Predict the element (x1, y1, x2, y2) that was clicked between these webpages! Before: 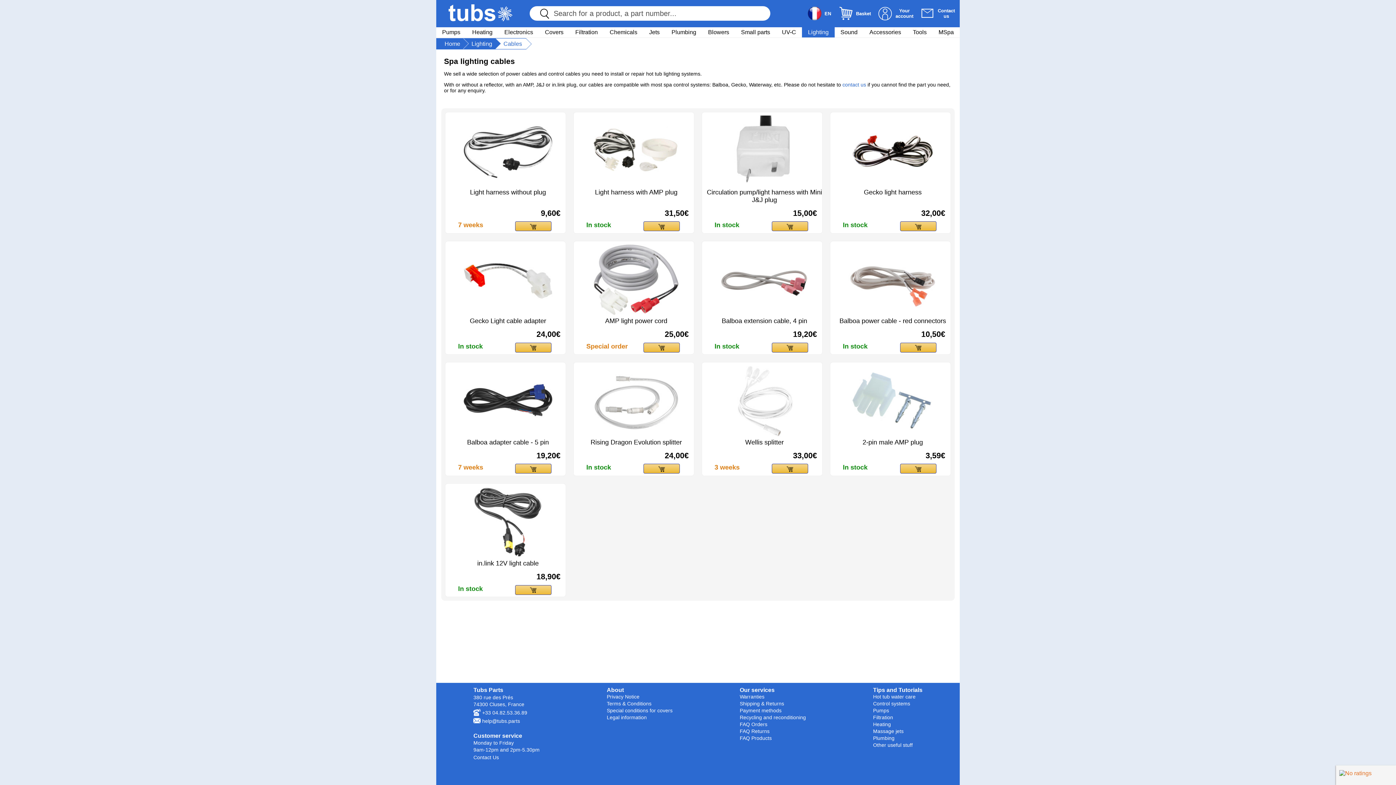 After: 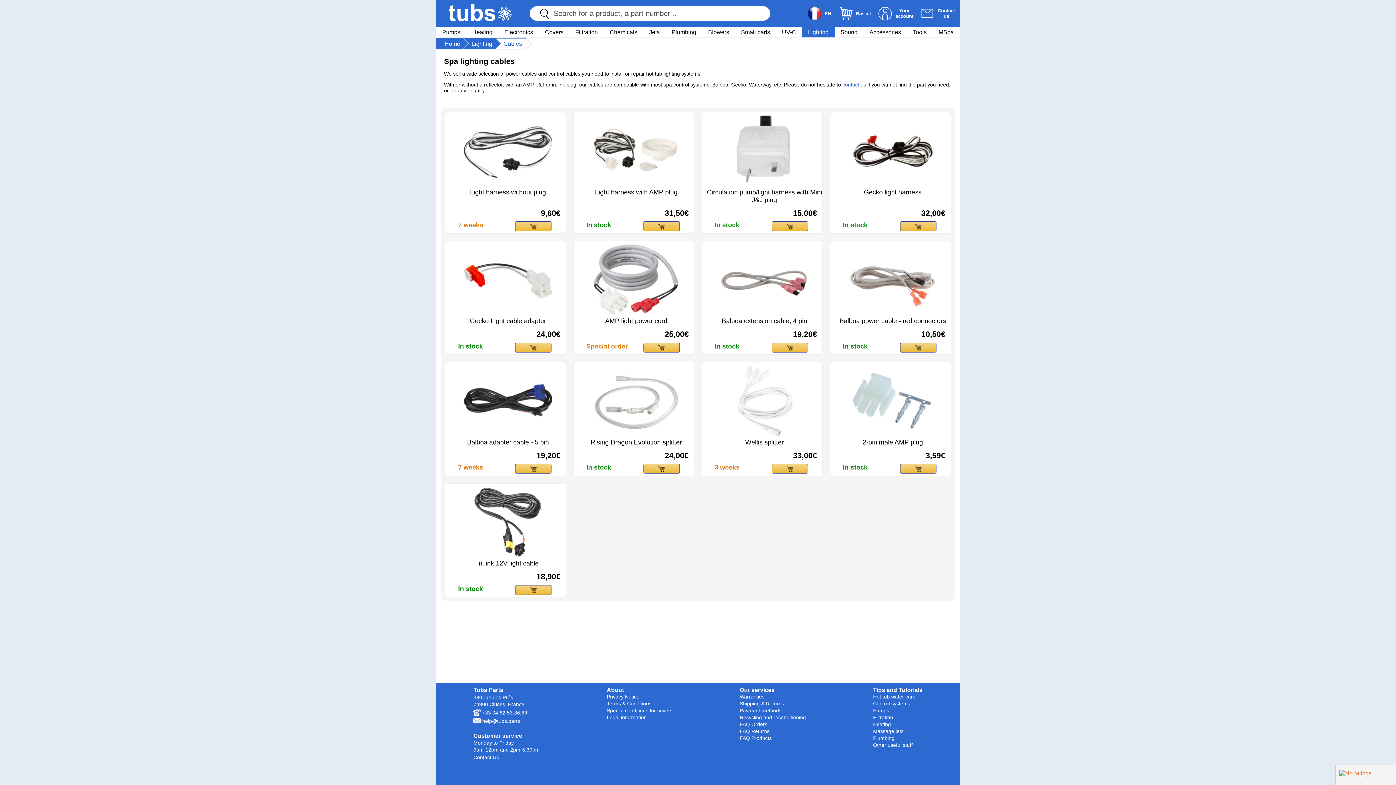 Action: bbox: (473, 718, 520, 724) label:  help@tubs.parts